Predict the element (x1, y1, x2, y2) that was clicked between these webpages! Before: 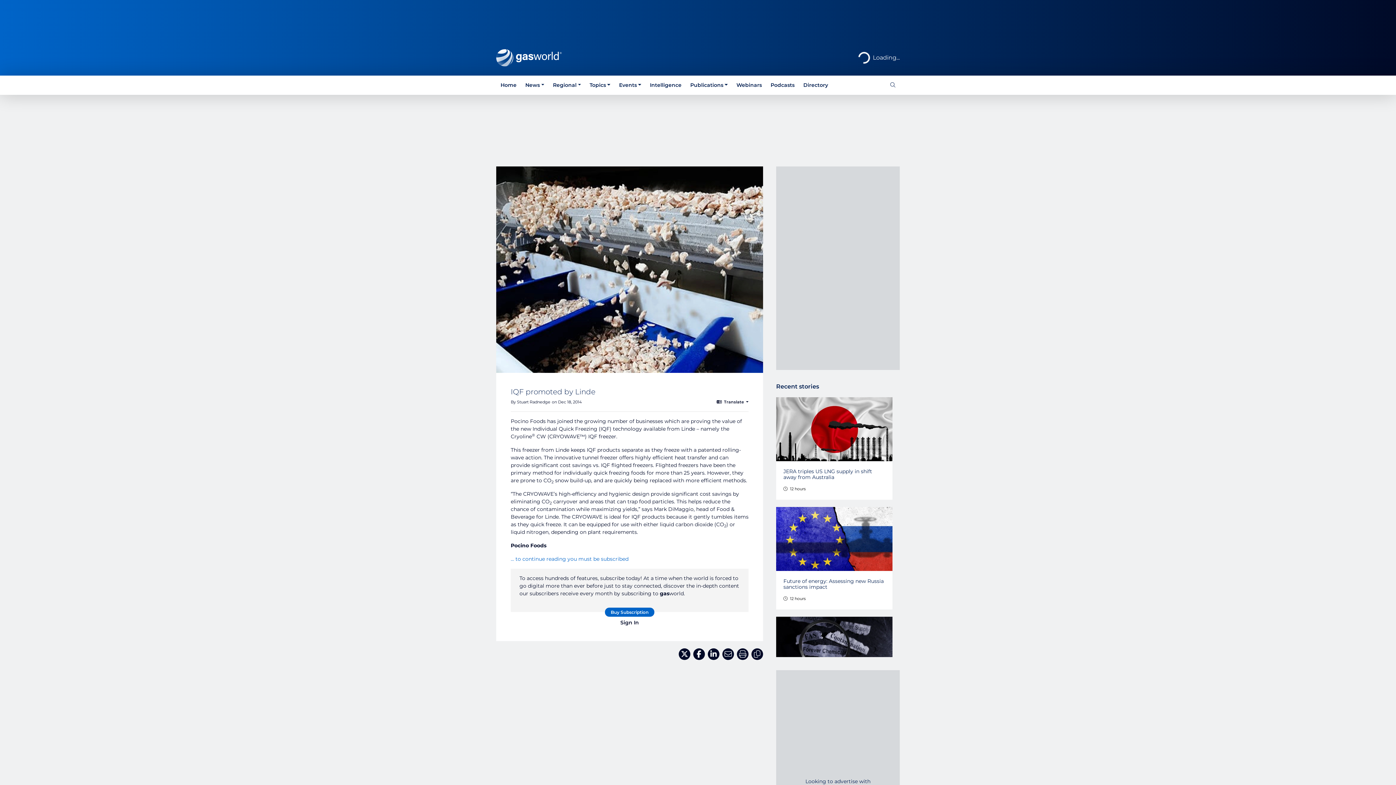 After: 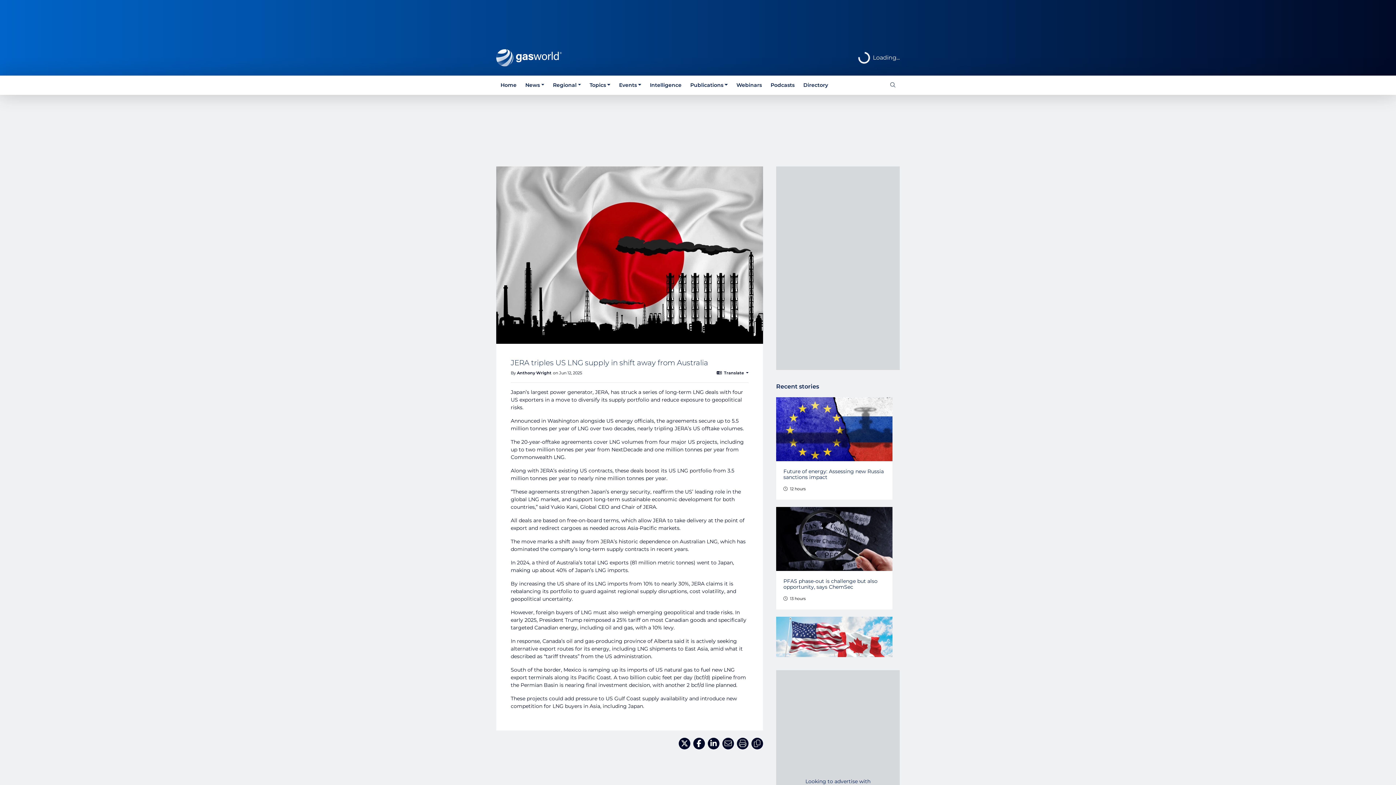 Action: bbox: (776, 397, 892, 461)